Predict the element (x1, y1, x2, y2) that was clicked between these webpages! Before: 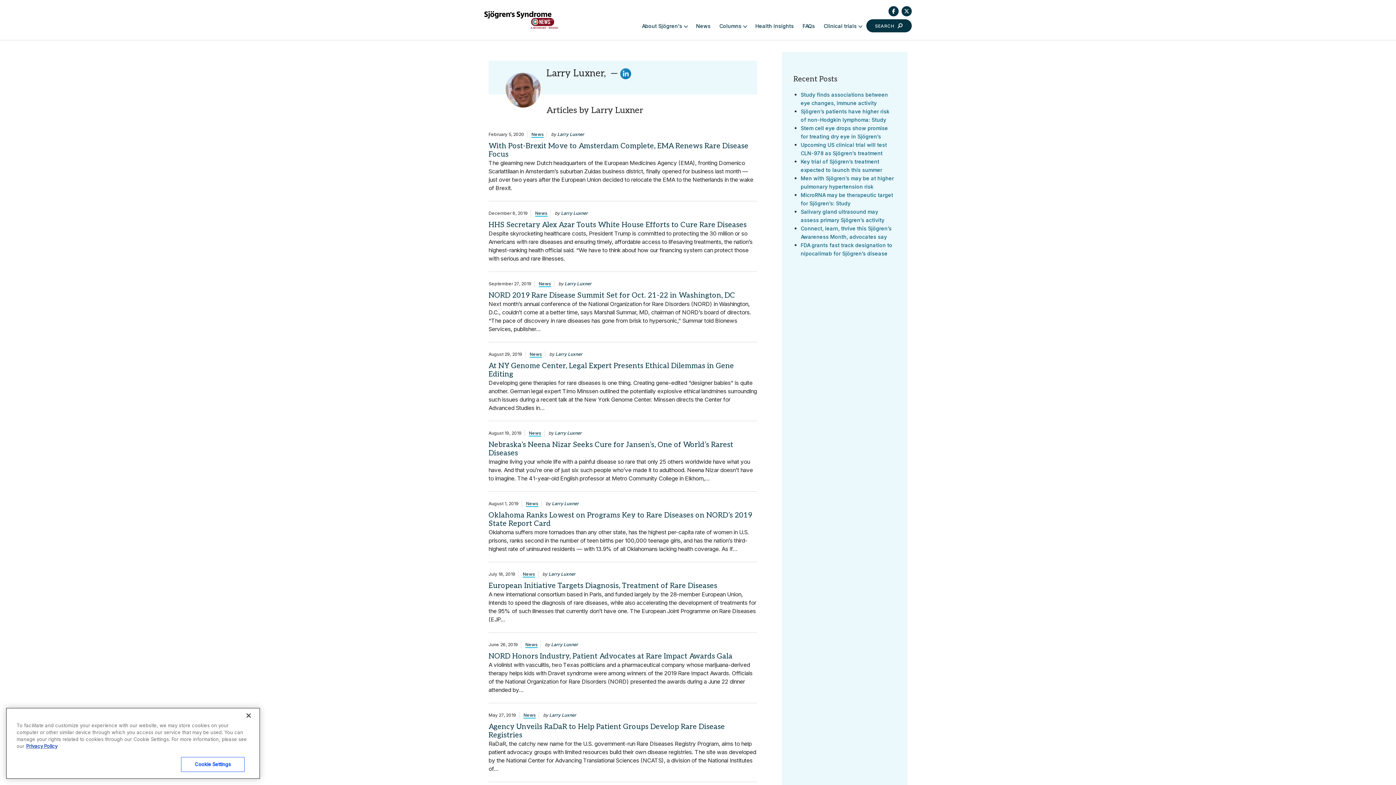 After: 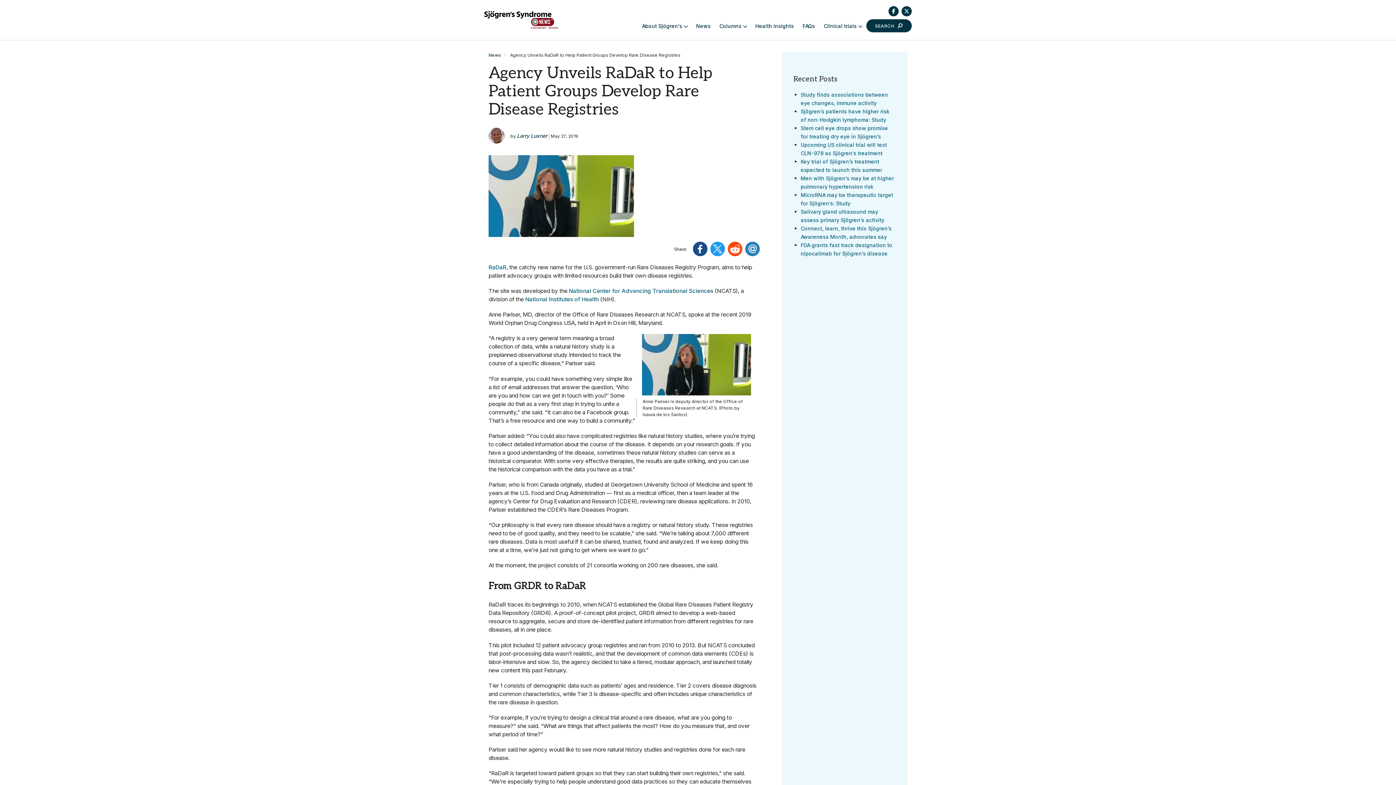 Action: label: Agency Unveils RaDaR to Help Patient Groups Develop Rare Disease Registries bbox: (488, 723, 757, 740)